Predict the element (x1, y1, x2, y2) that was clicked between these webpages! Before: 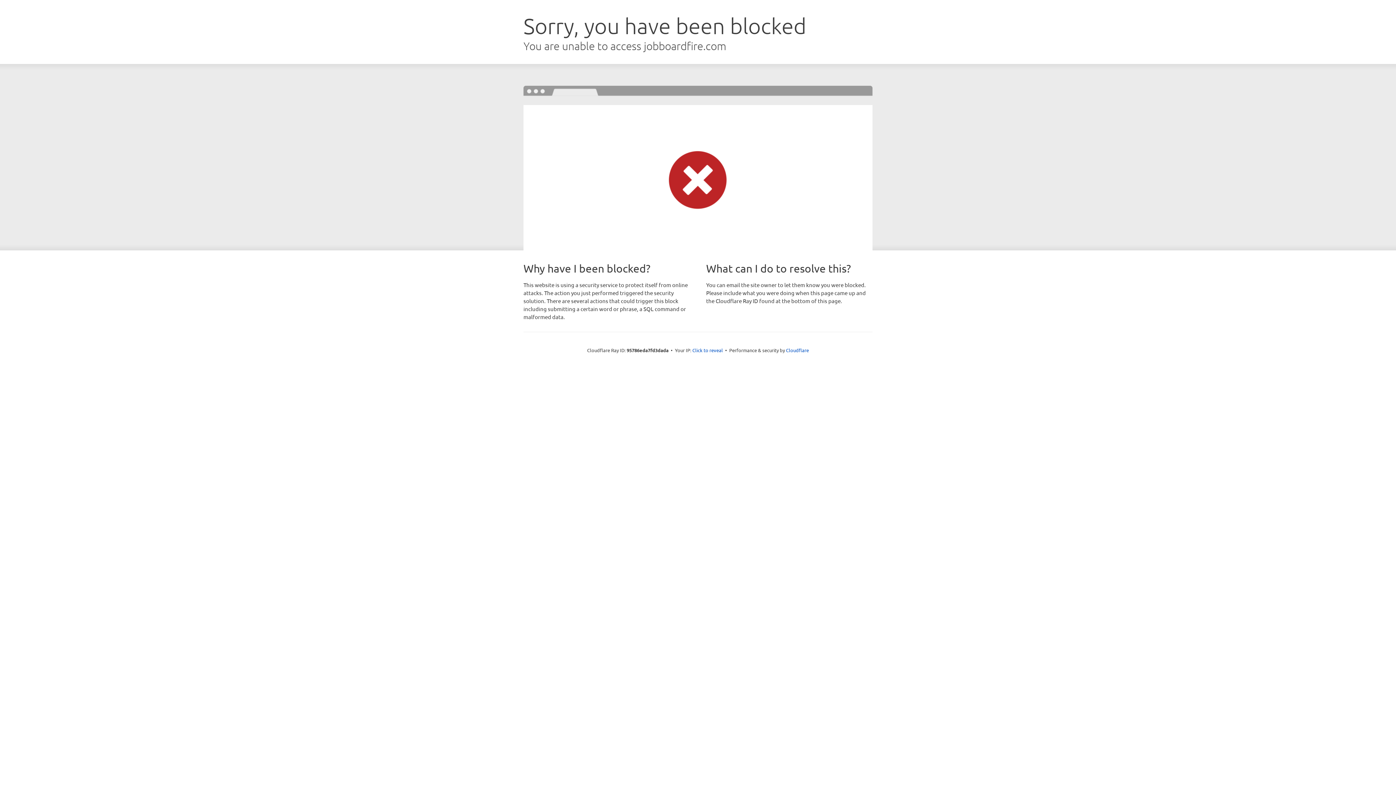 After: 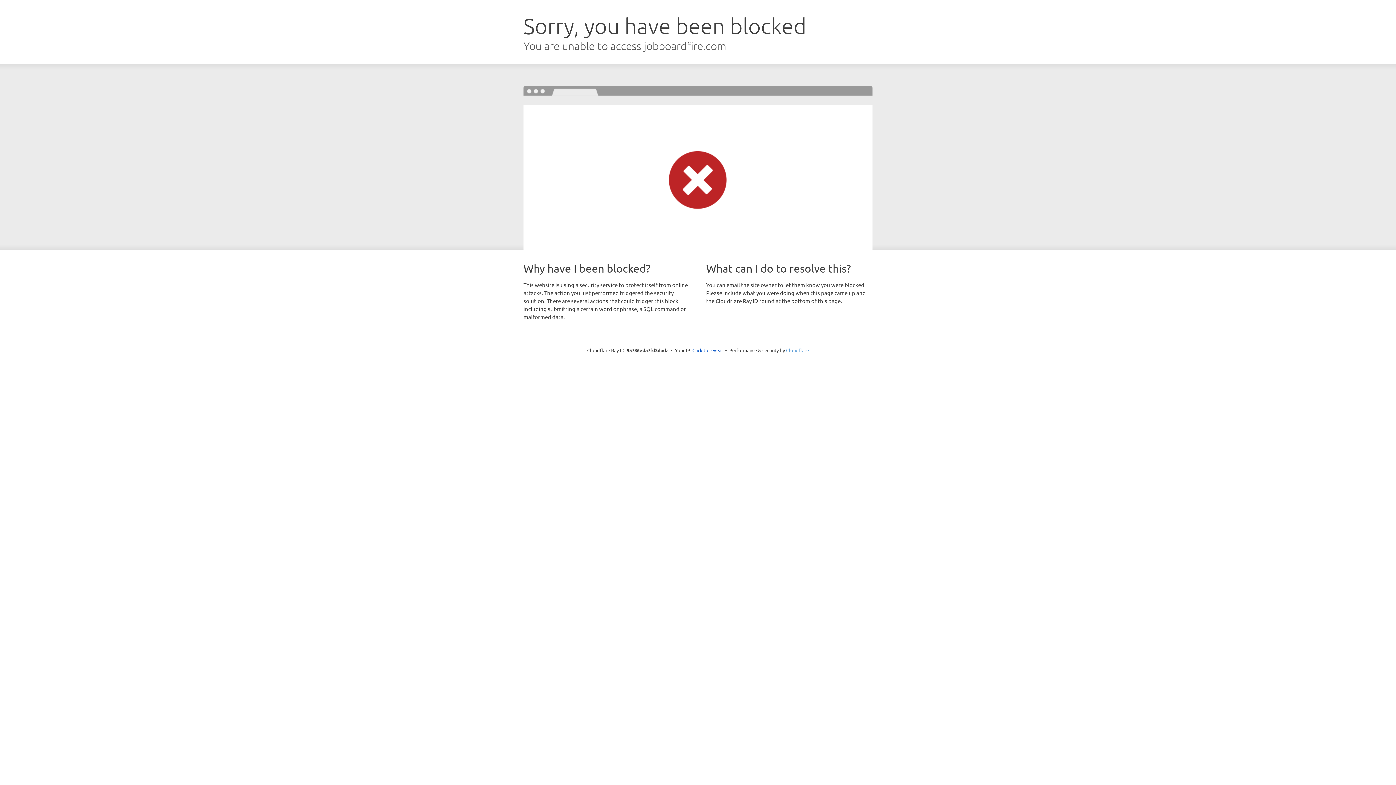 Action: bbox: (786, 347, 809, 353) label: Cloudflare